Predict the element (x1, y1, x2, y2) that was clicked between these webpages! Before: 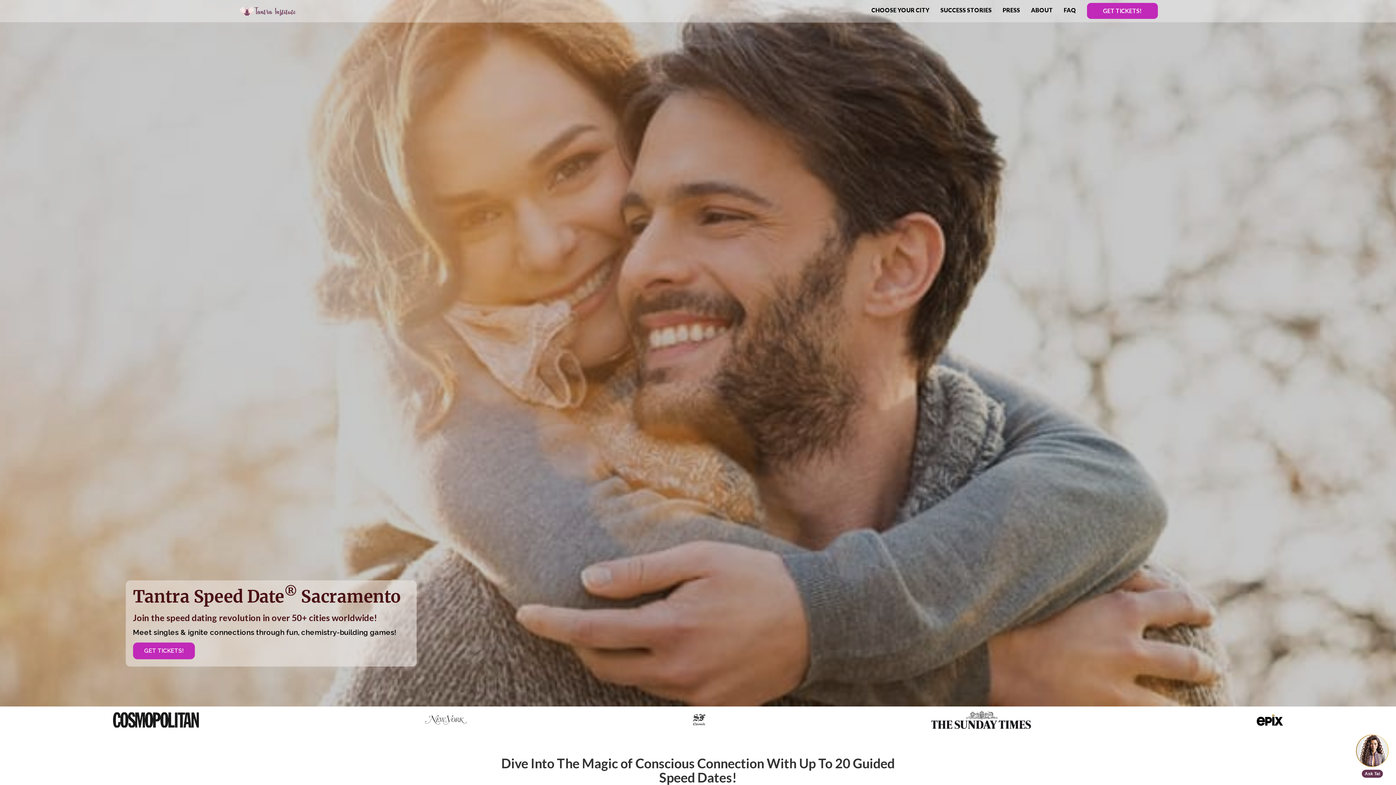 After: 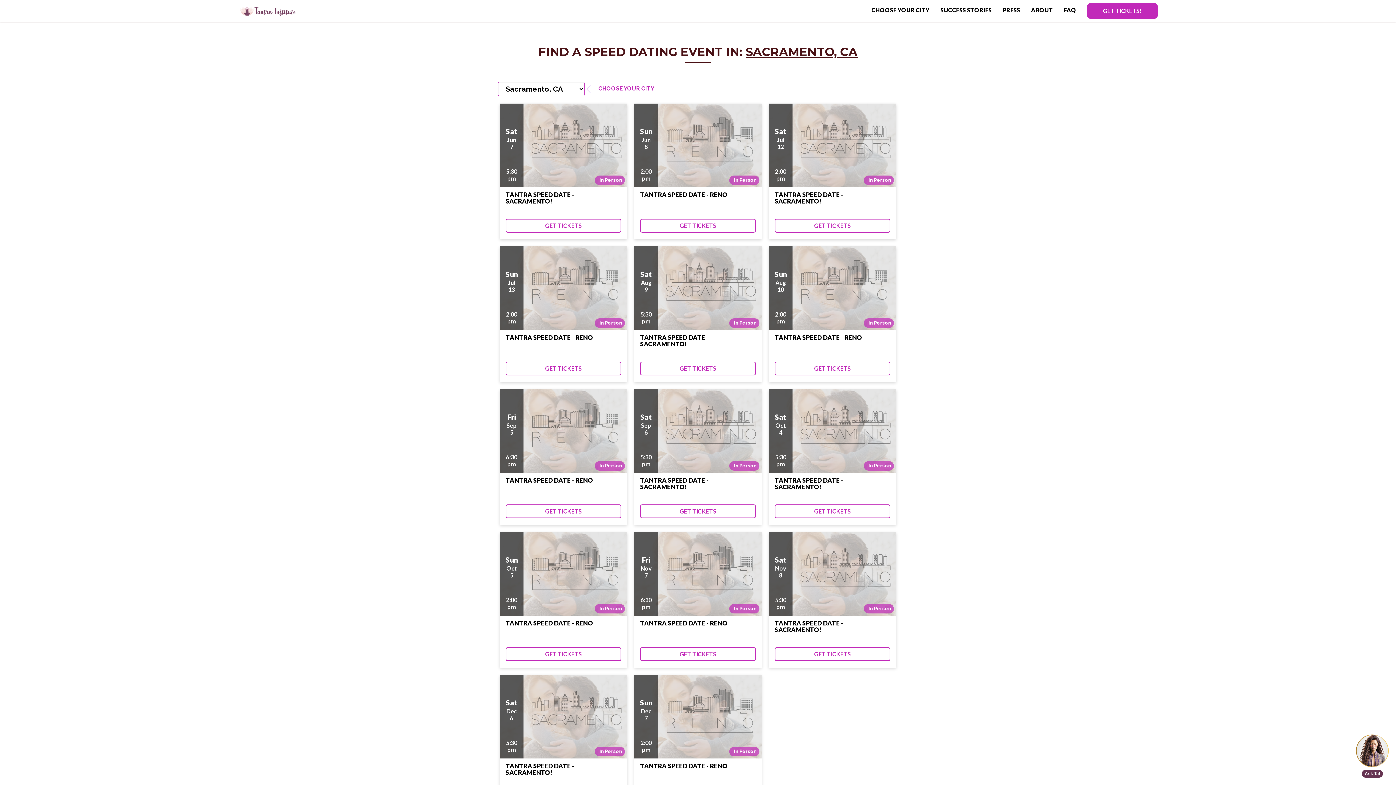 Action: bbox: (132, 642, 194, 659) label: GET TICKETS!